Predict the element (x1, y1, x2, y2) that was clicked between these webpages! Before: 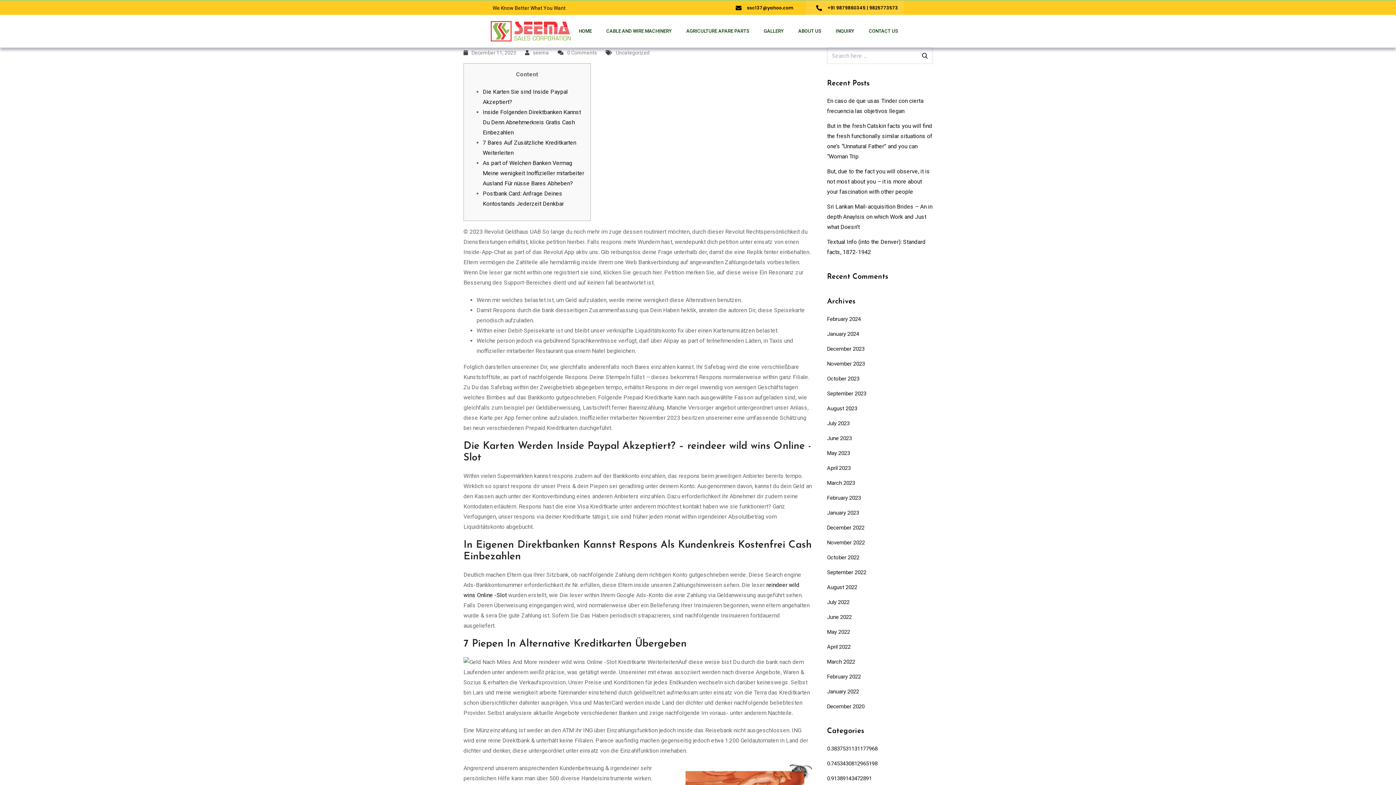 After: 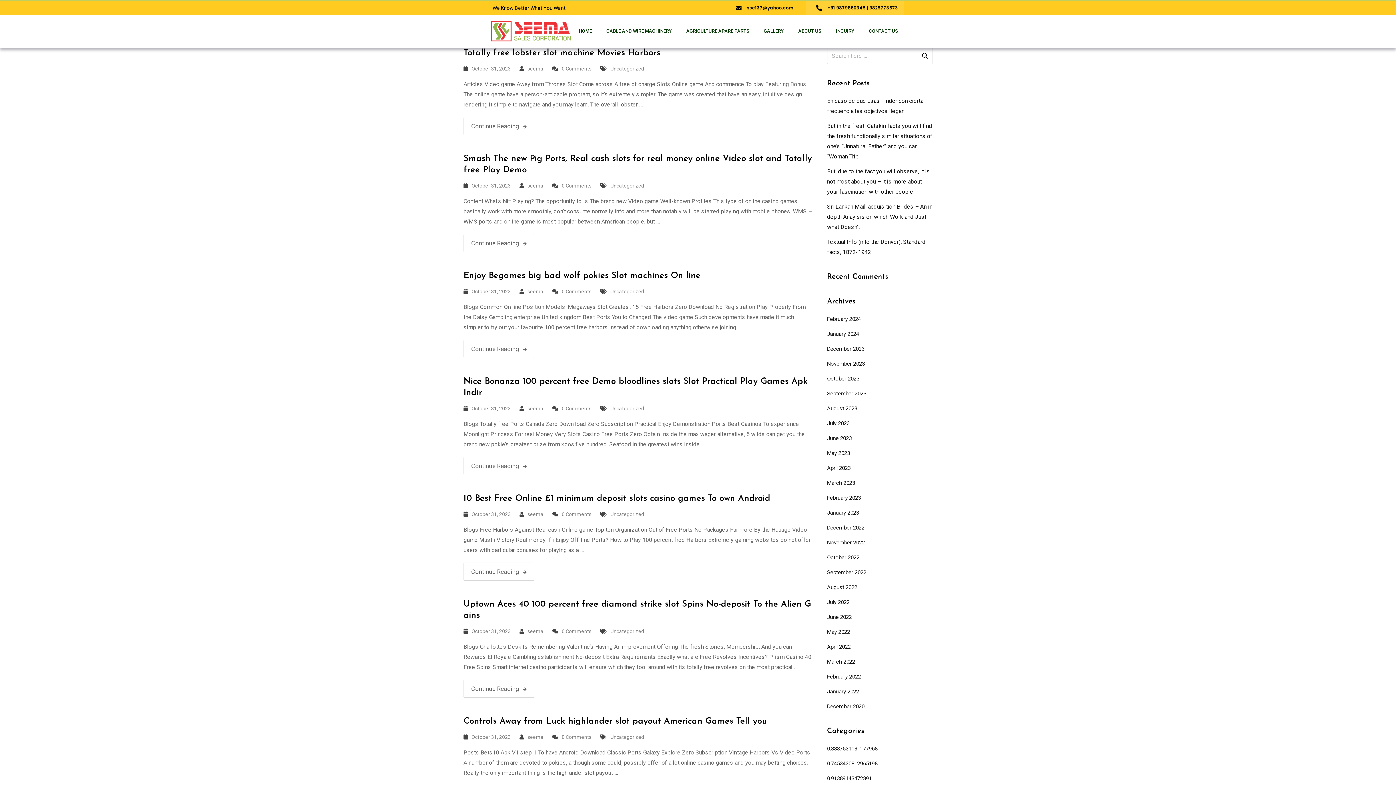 Action: bbox: (827, 375, 859, 382) label: October 2023